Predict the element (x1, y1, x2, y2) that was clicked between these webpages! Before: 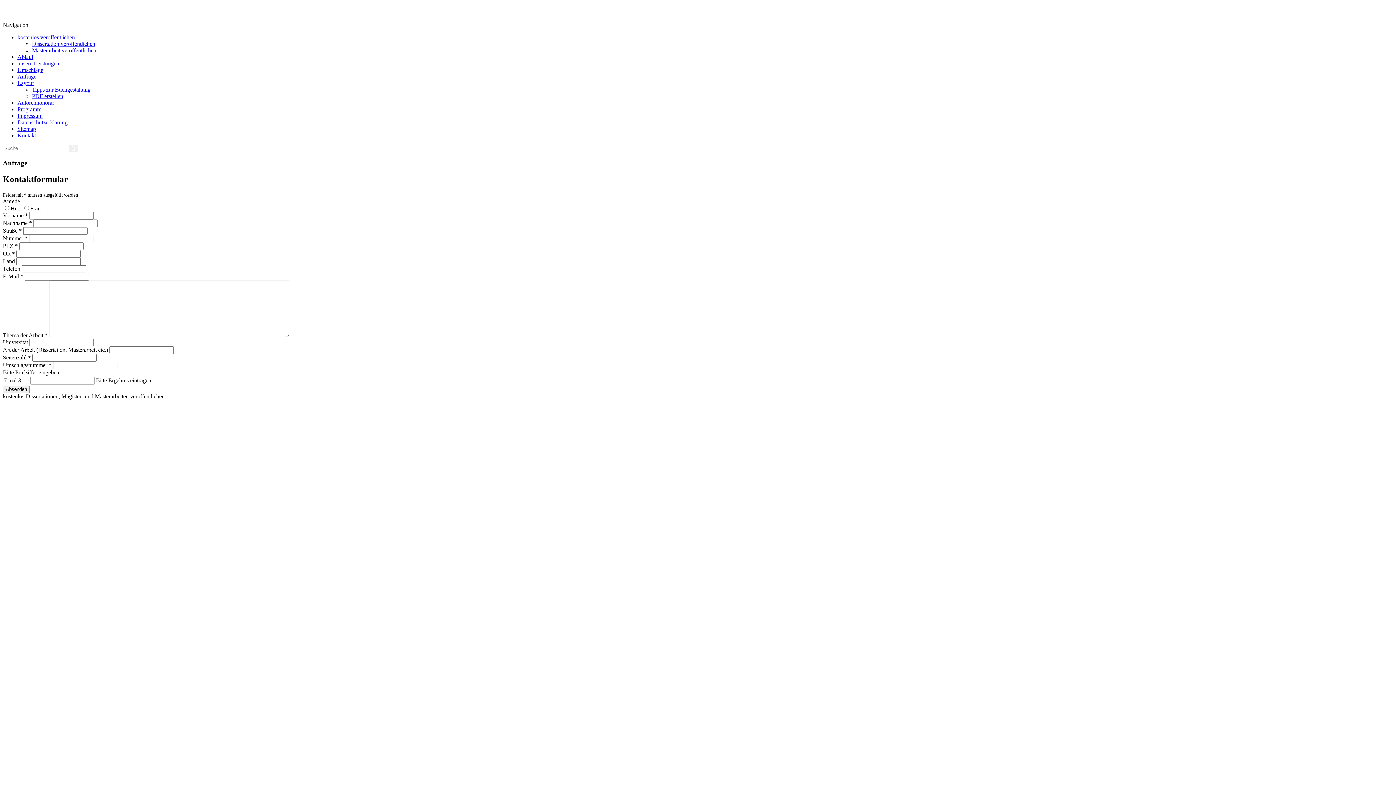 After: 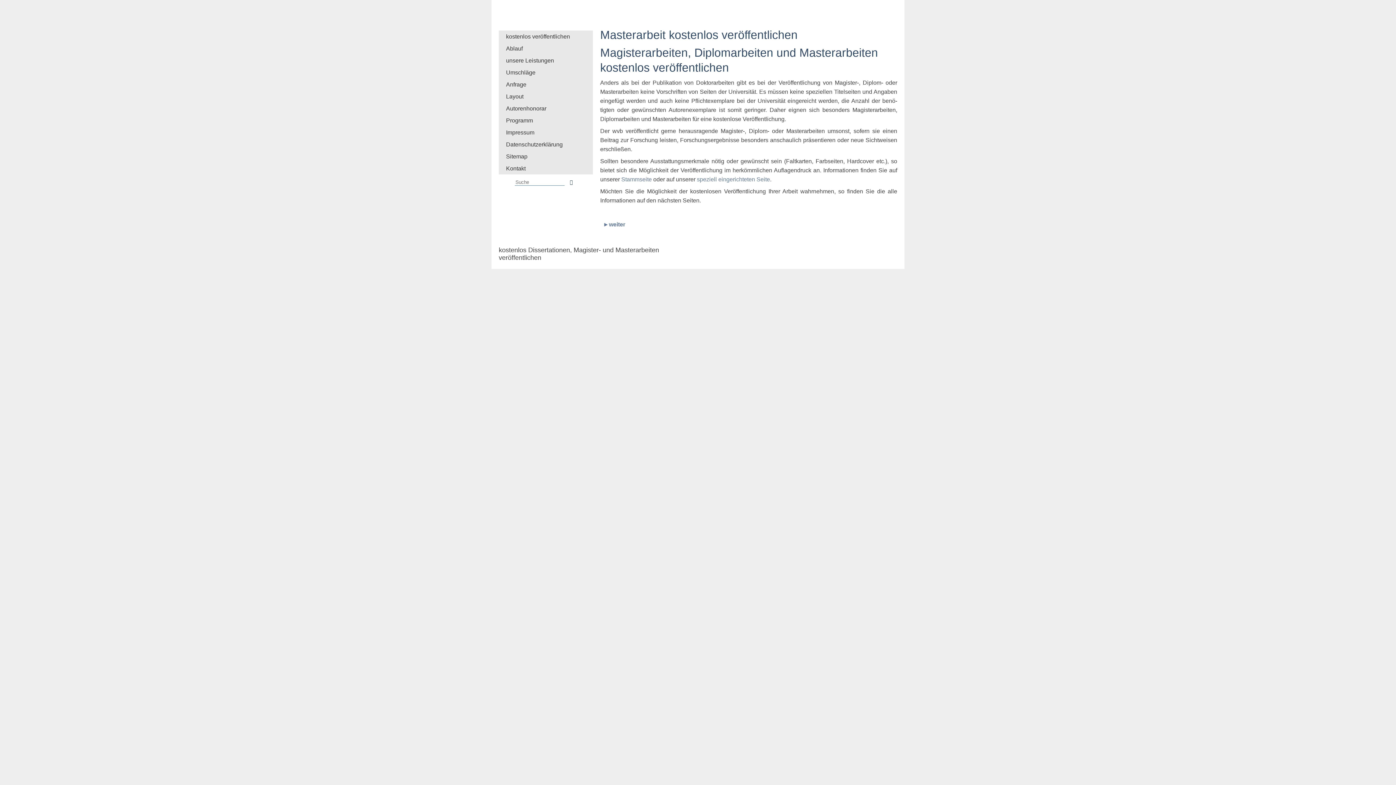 Action: bbox: (32, 47, 96, 53) label: Masterarbeit veröffentlichen